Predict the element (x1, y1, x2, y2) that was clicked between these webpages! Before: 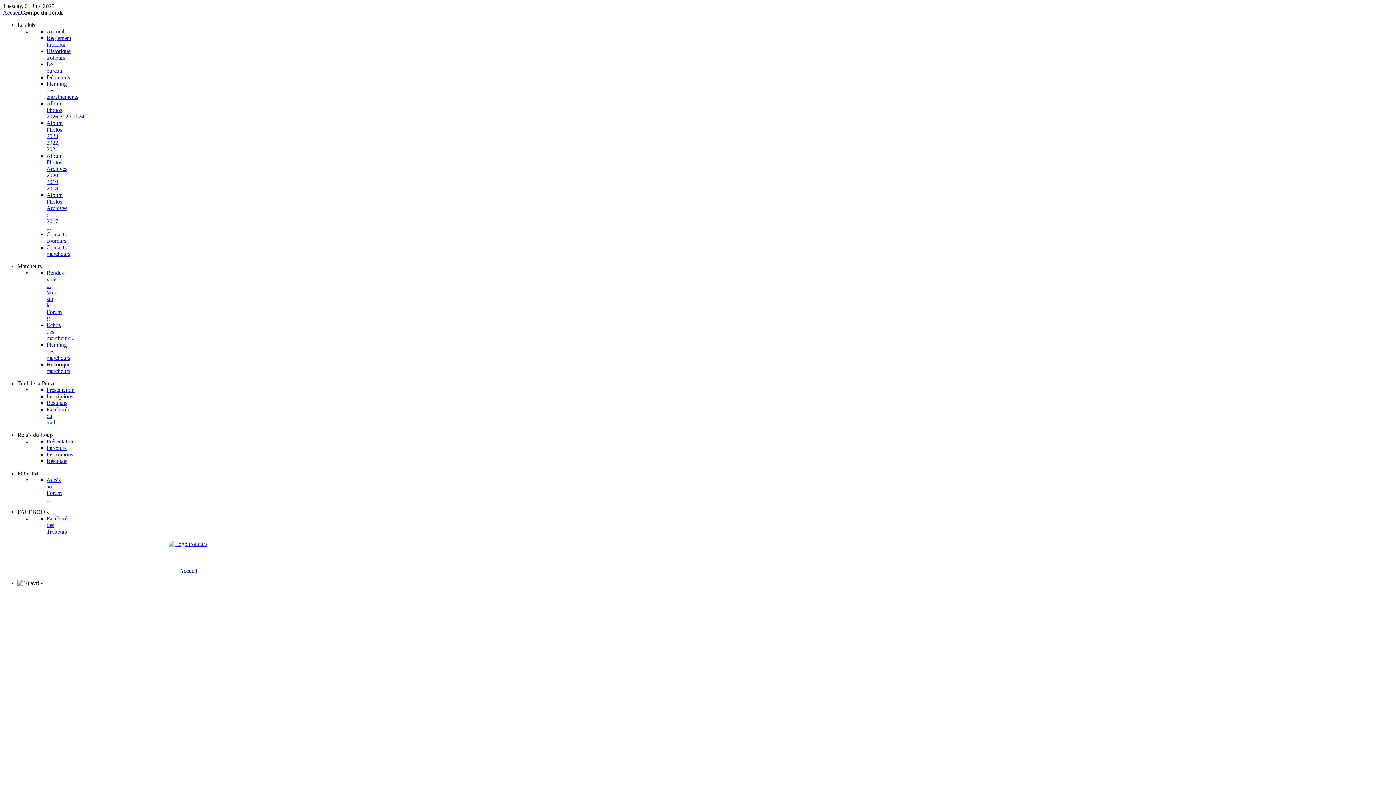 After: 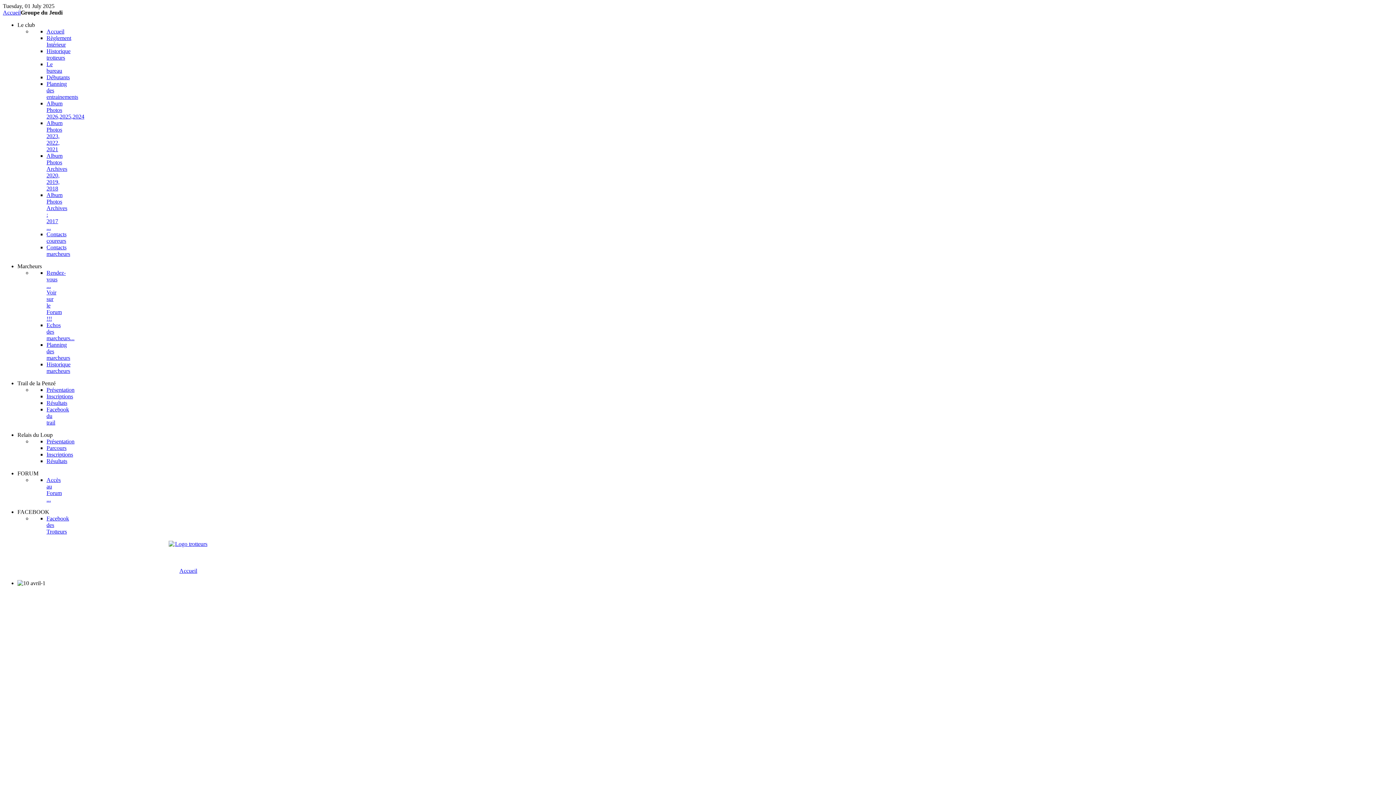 Action: label: Inscriptions bbox: (46, 451, 73, 457)